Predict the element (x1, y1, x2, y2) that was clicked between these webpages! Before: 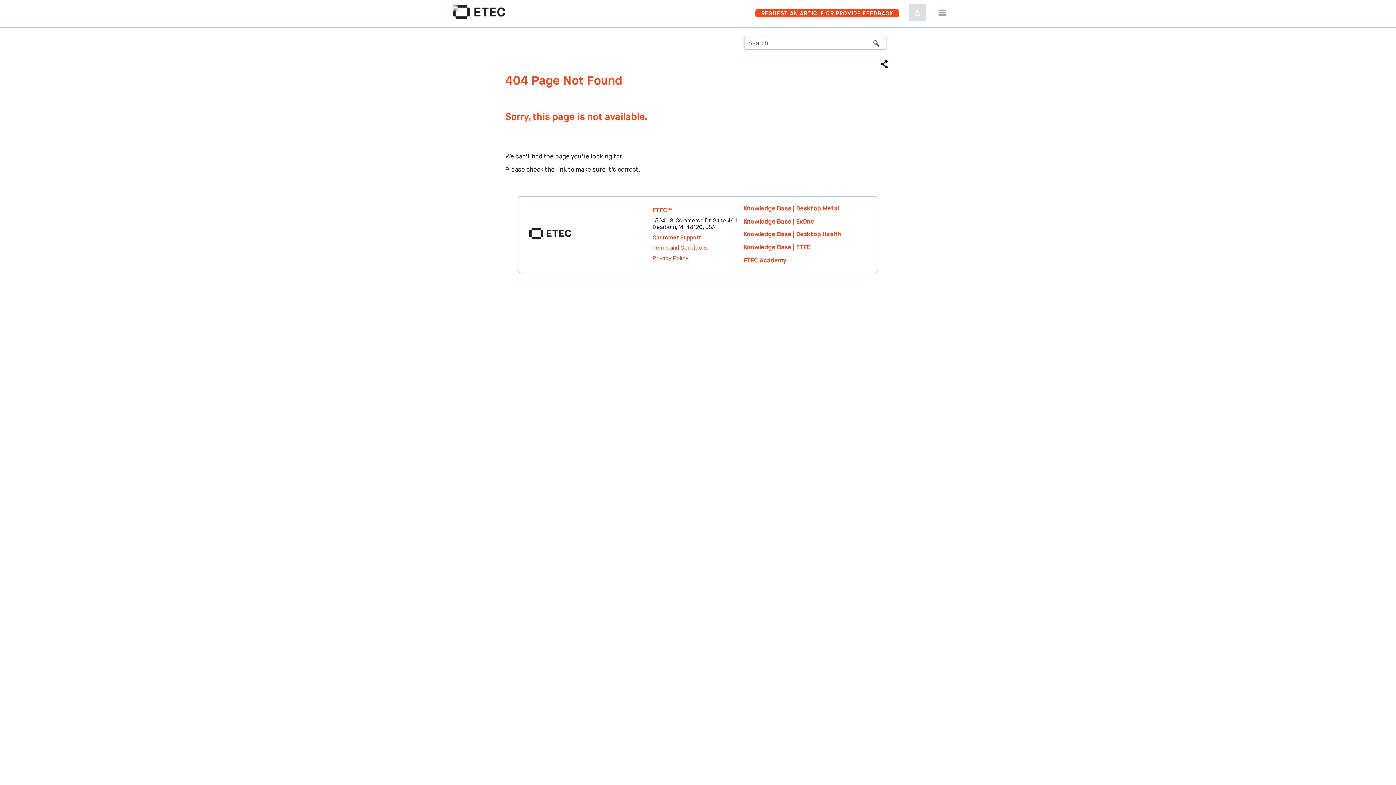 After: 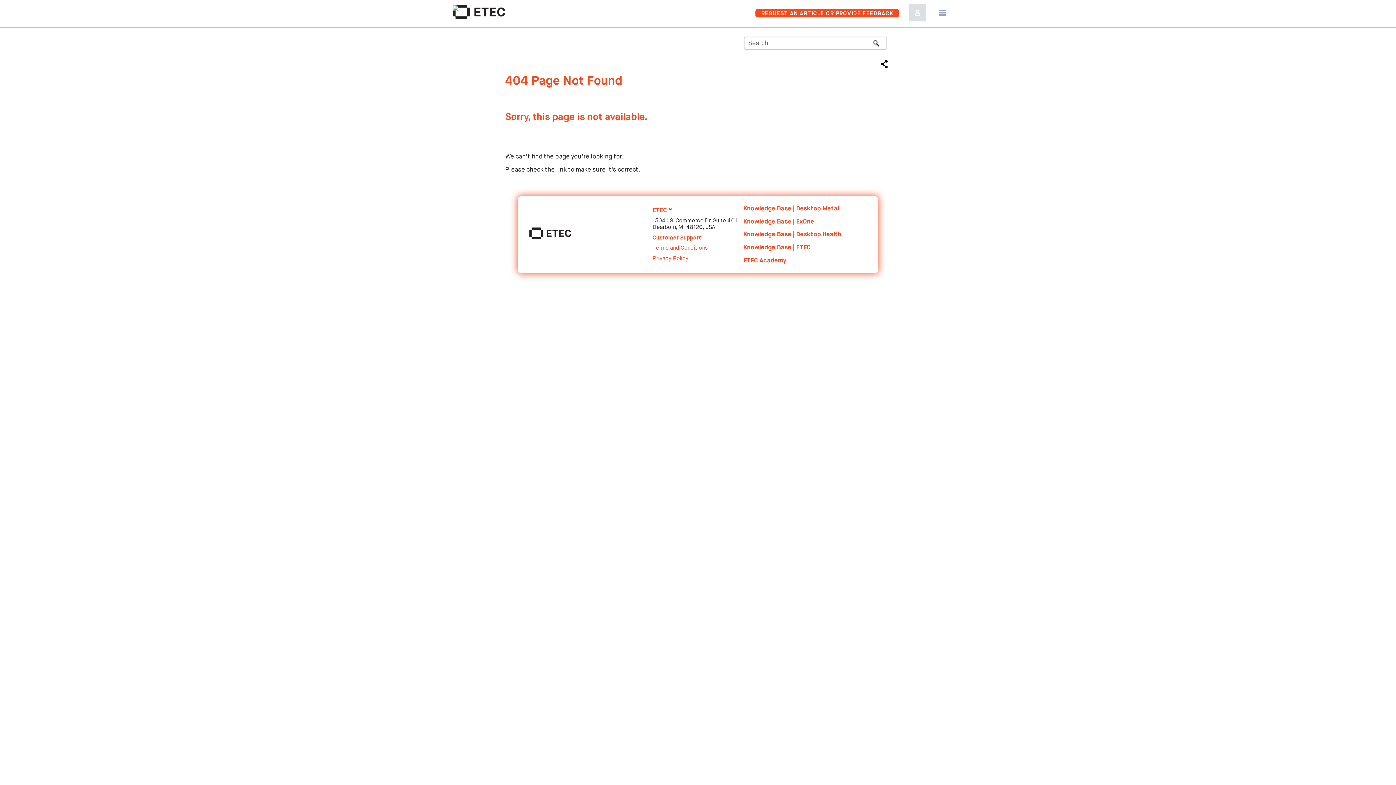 Action: bbox: (743, 231, 841, 237) label: Knowledge Base | Desktop Health